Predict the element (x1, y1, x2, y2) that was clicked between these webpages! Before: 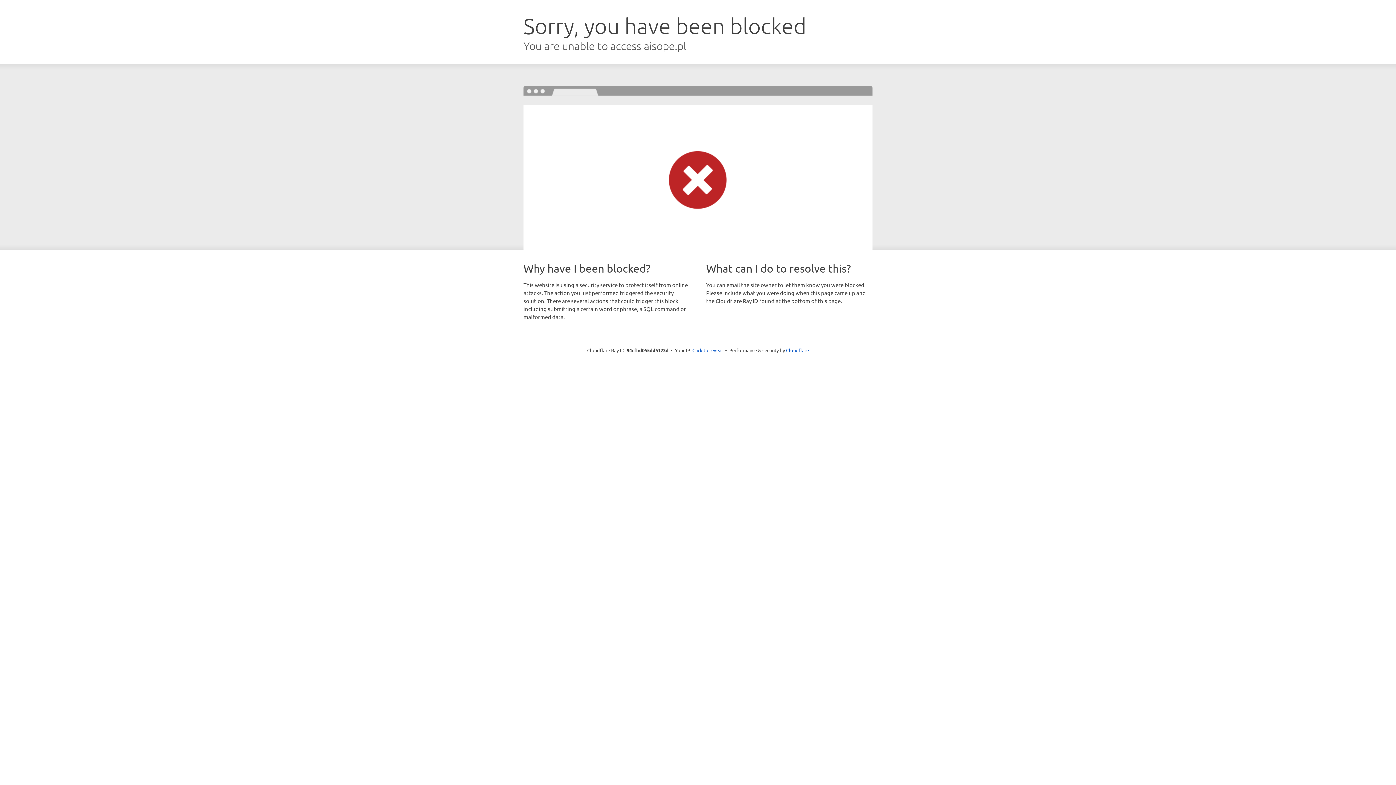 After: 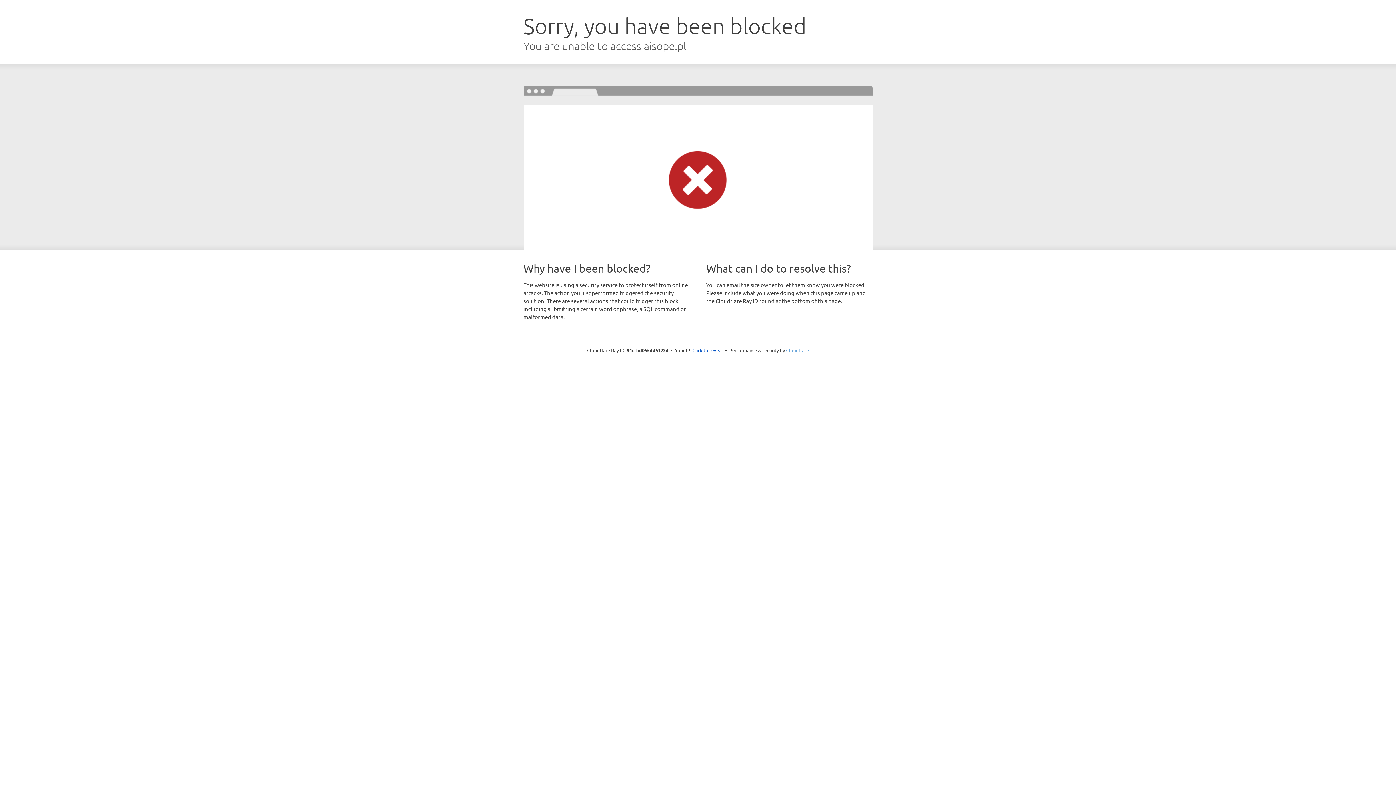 Action: label: Cloudflare bbox: (786, 347, 809, 353)